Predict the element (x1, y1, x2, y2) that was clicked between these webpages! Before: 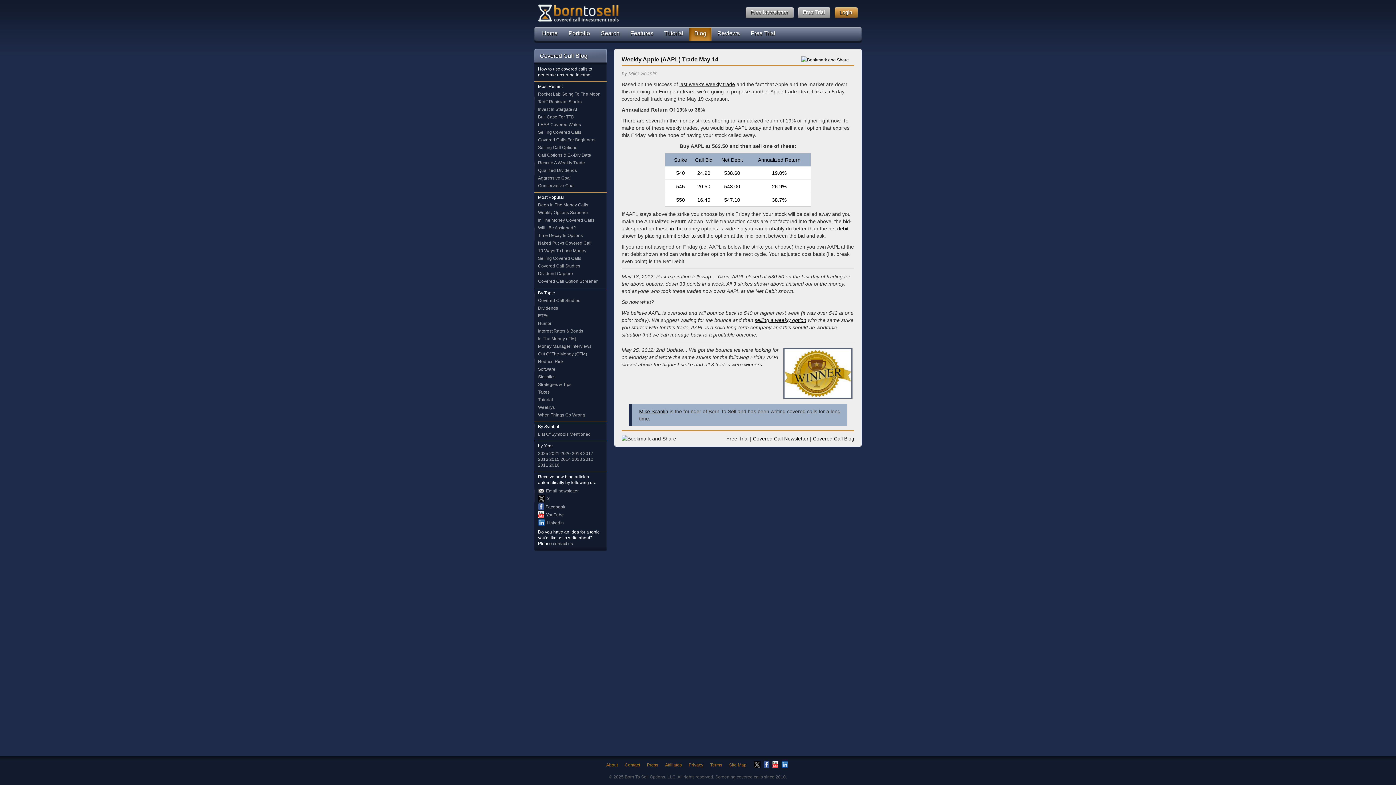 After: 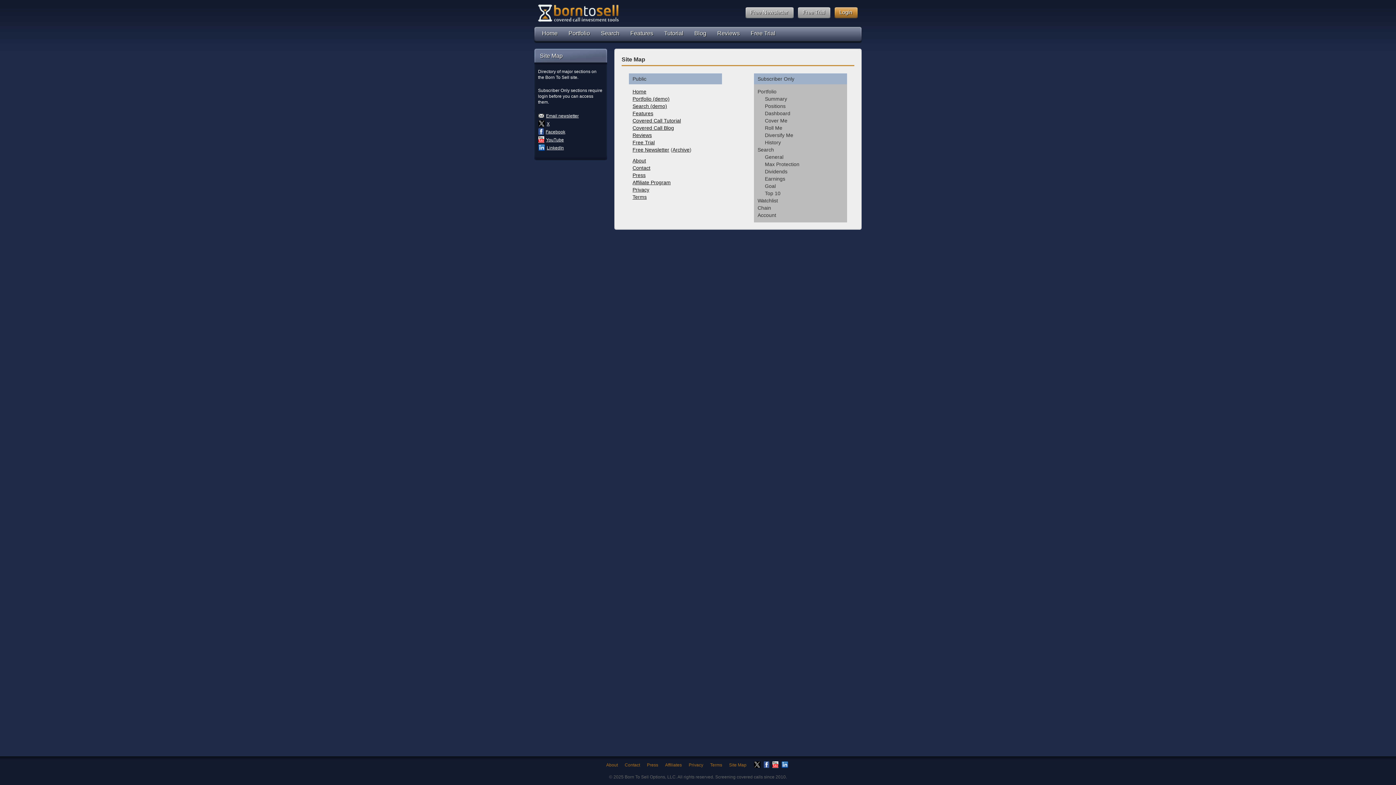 Action: label: Site Map bbox: (729, 762, 746, 768)